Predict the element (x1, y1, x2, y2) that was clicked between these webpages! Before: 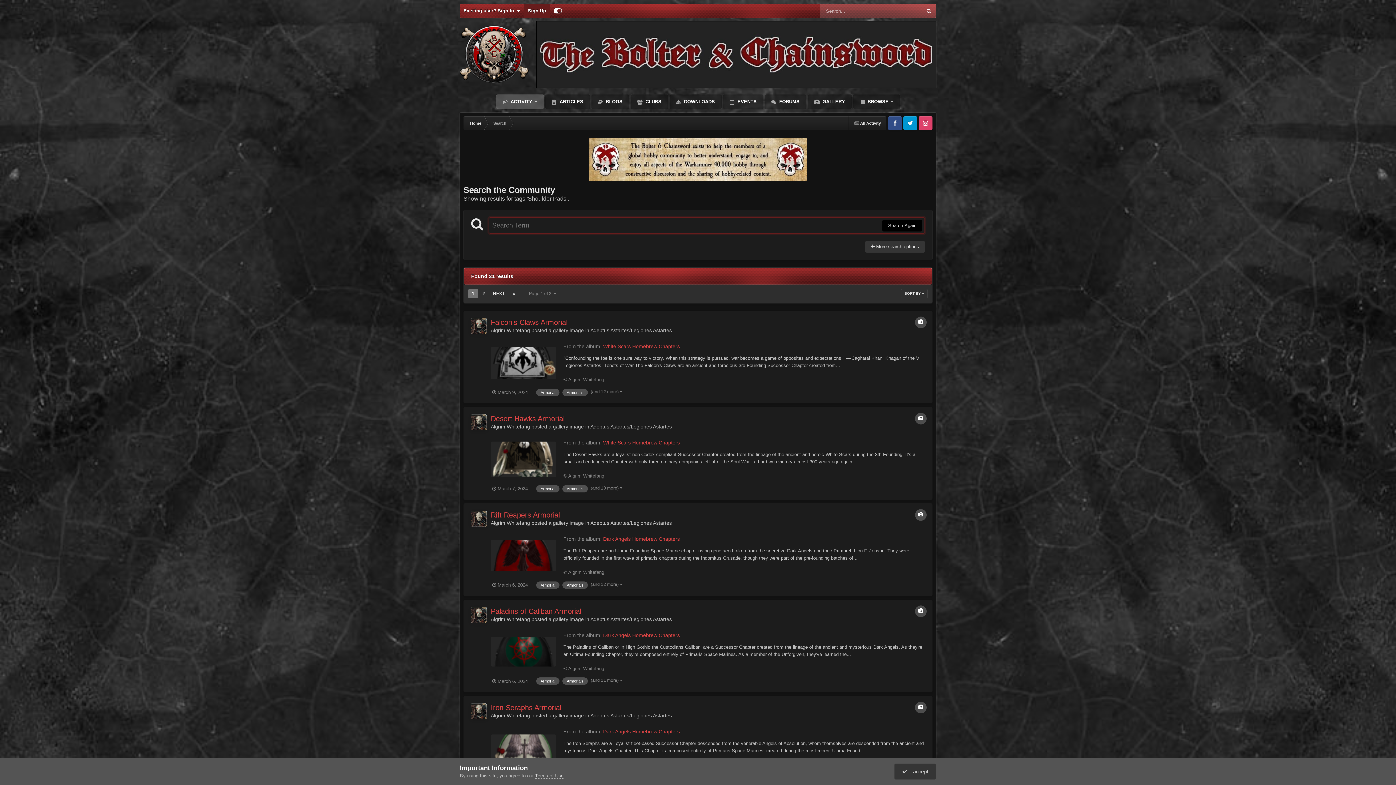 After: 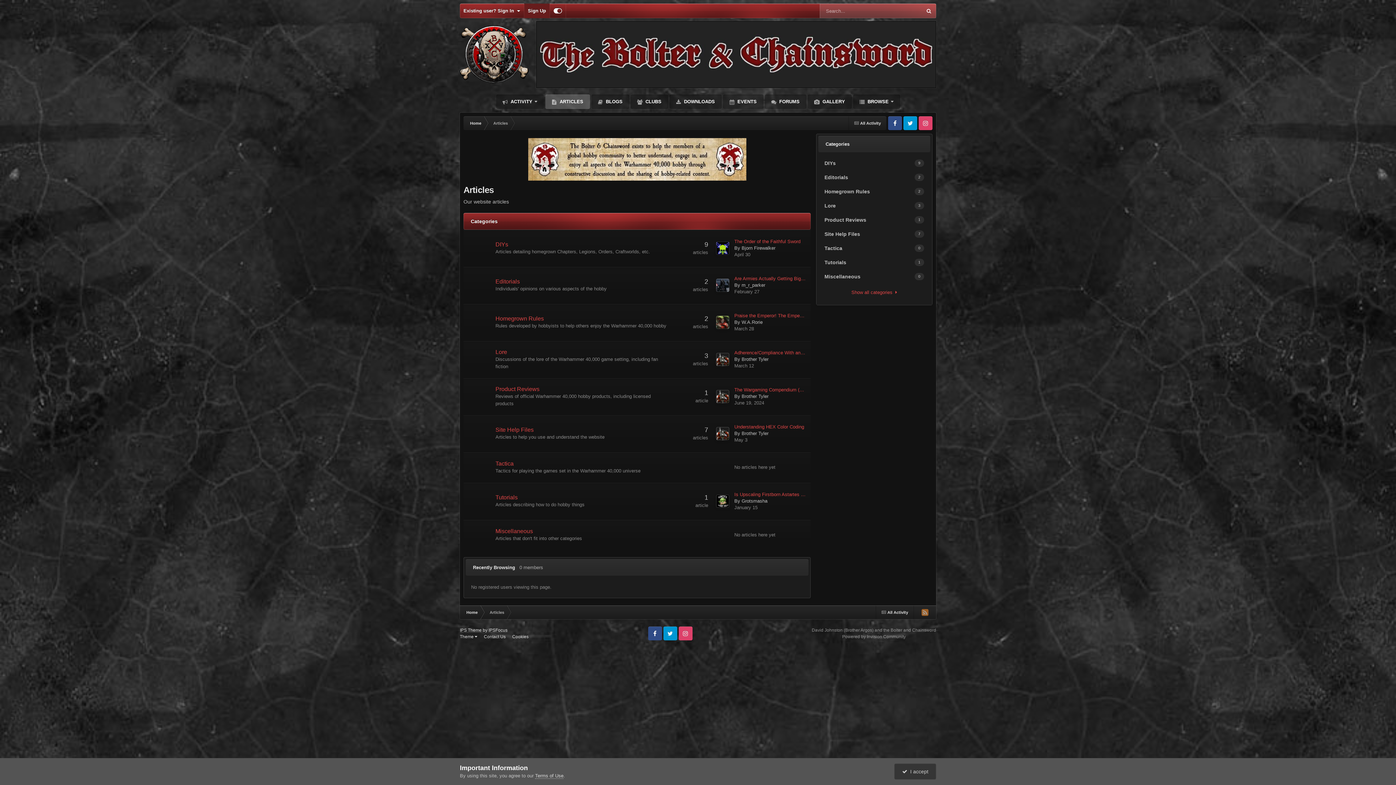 Action: bbox: (545, 94, 590, 109) label:  ARTICLES